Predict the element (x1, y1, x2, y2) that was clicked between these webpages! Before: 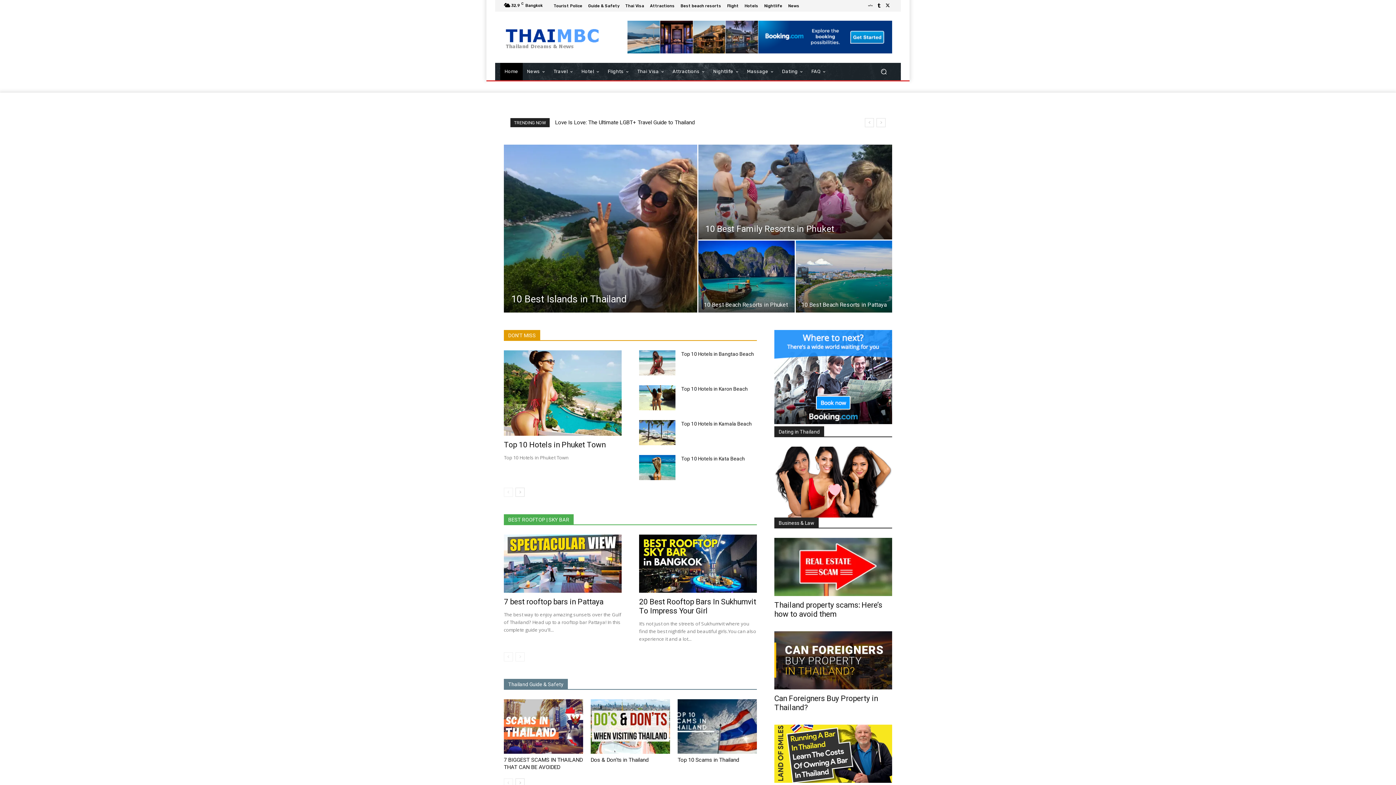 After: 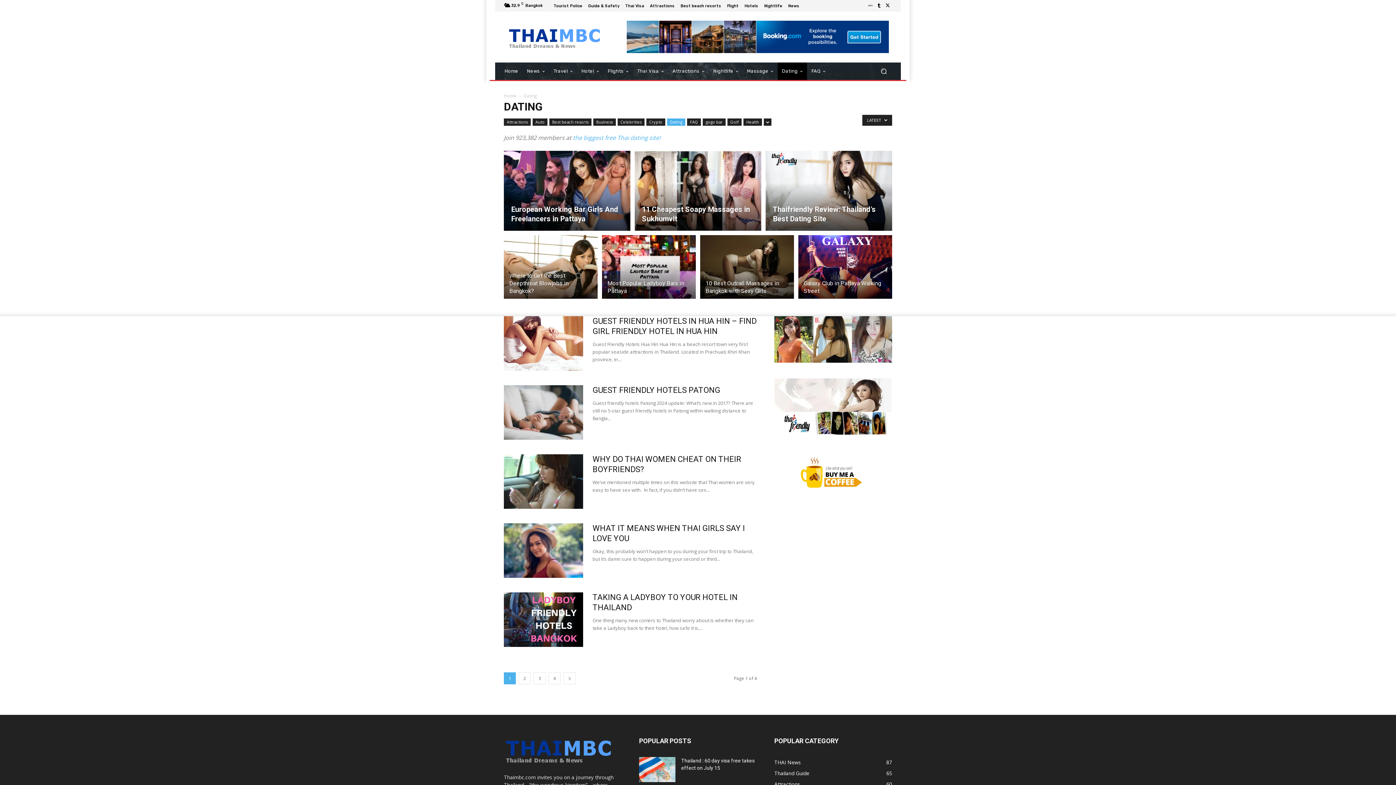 Action: label: Dating bbox: (777, 62, 807, 80)